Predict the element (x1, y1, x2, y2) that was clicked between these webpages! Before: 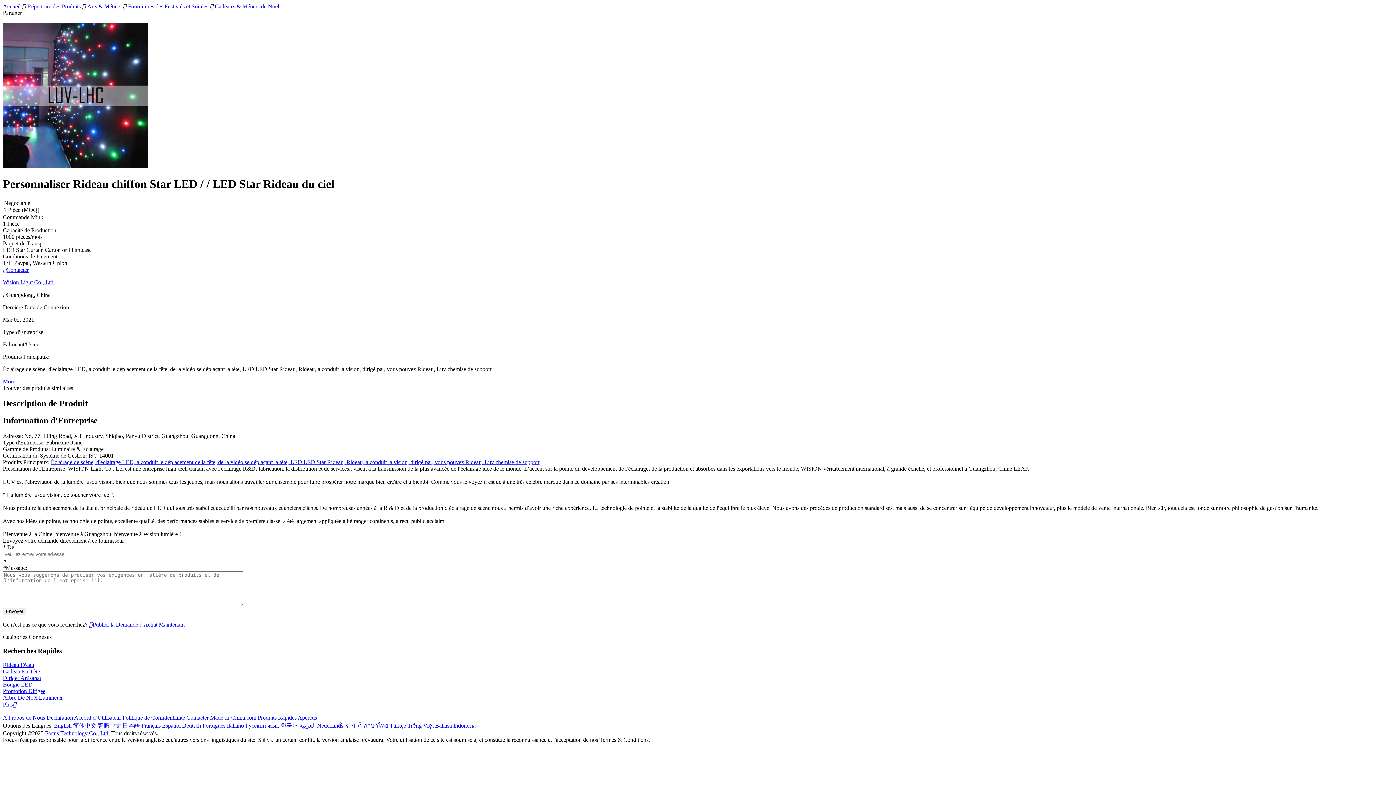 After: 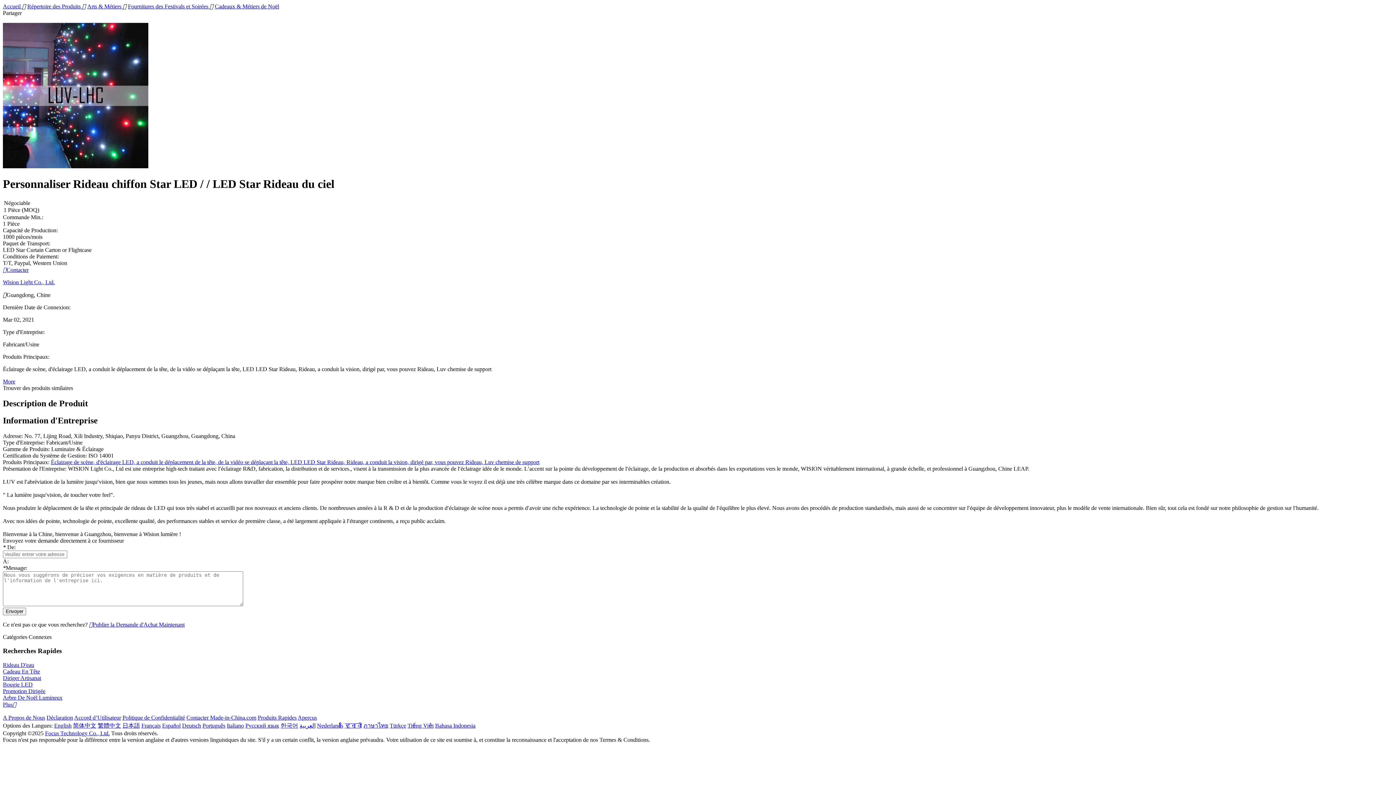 Action: label: Plus bbox: (2, 701, 16, 708)